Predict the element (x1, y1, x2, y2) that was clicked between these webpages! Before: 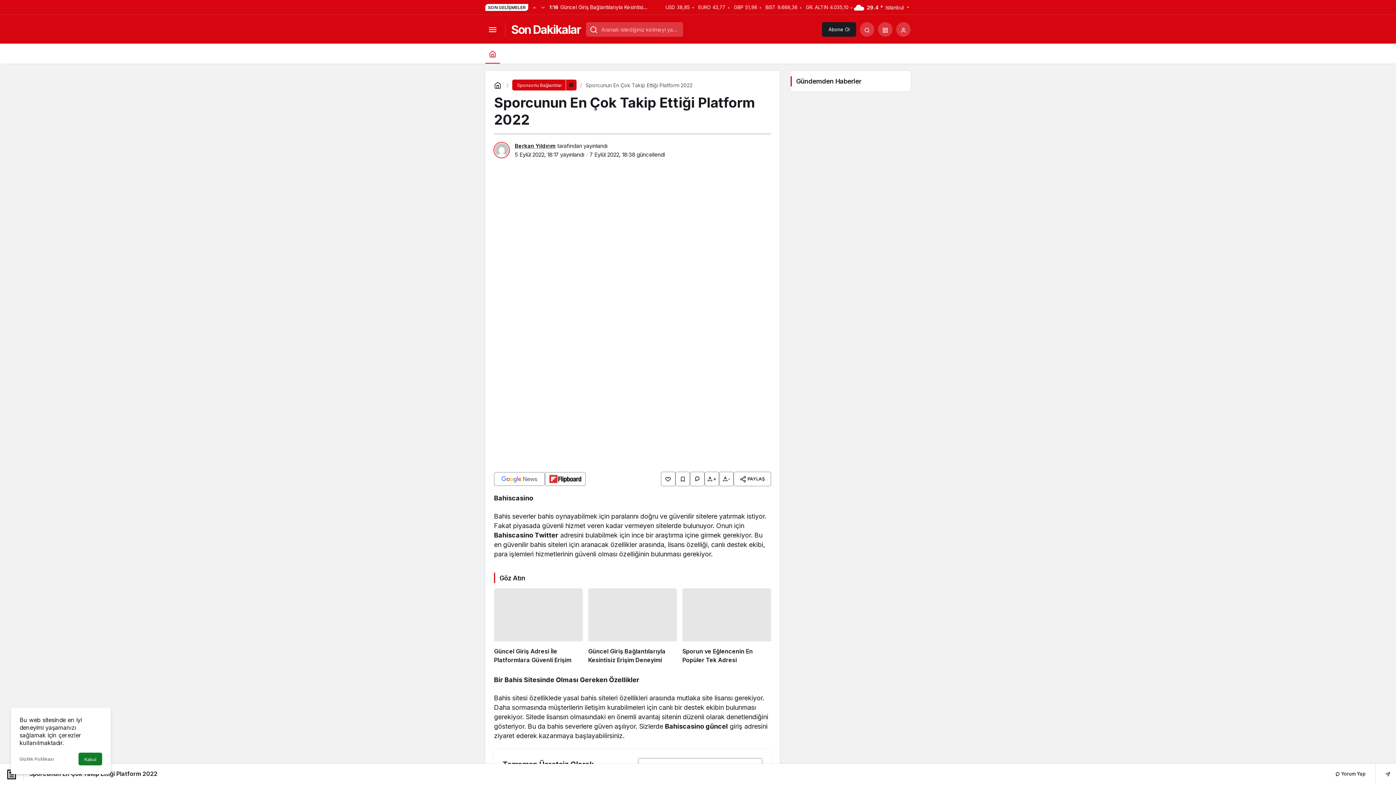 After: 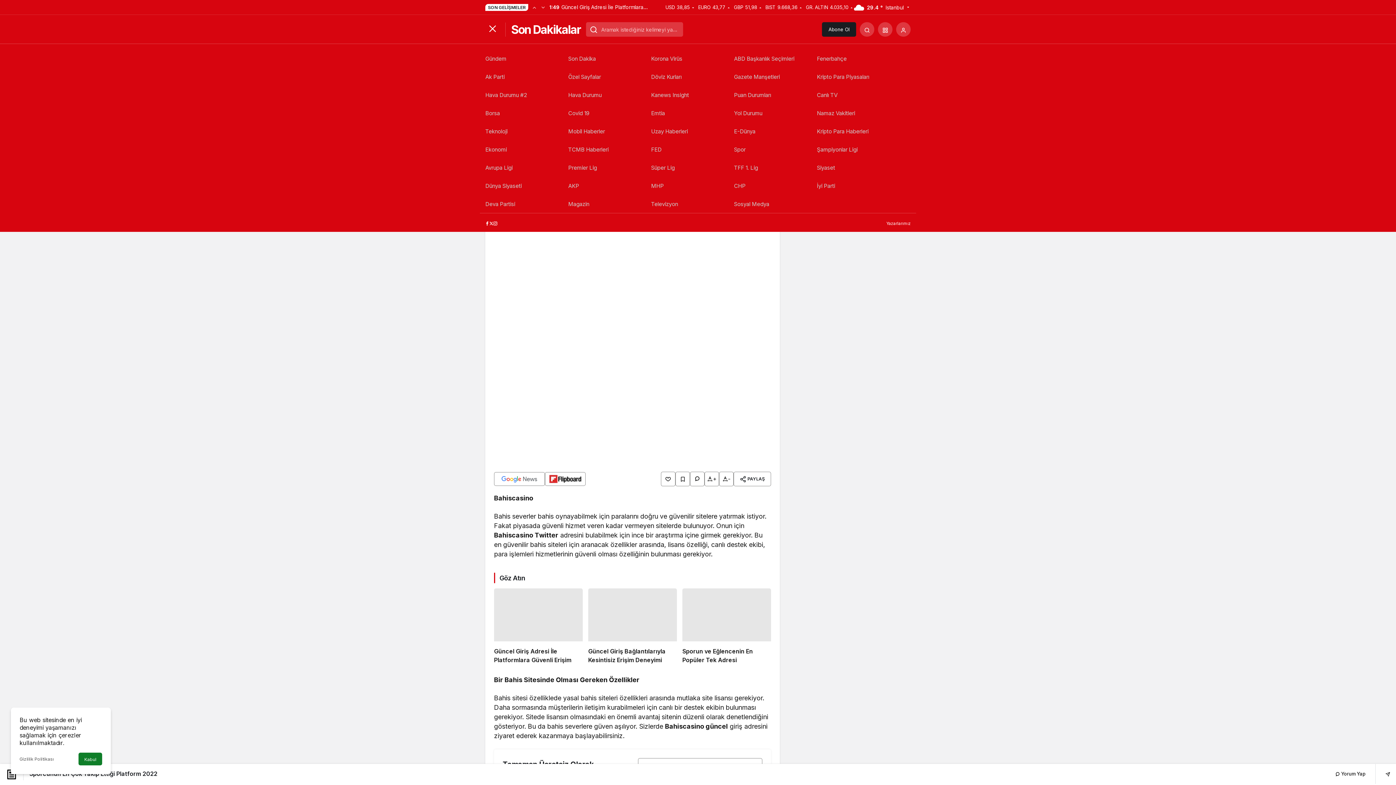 Action: label: Menüyü Aç bbox: (485, 22, 500, 36)